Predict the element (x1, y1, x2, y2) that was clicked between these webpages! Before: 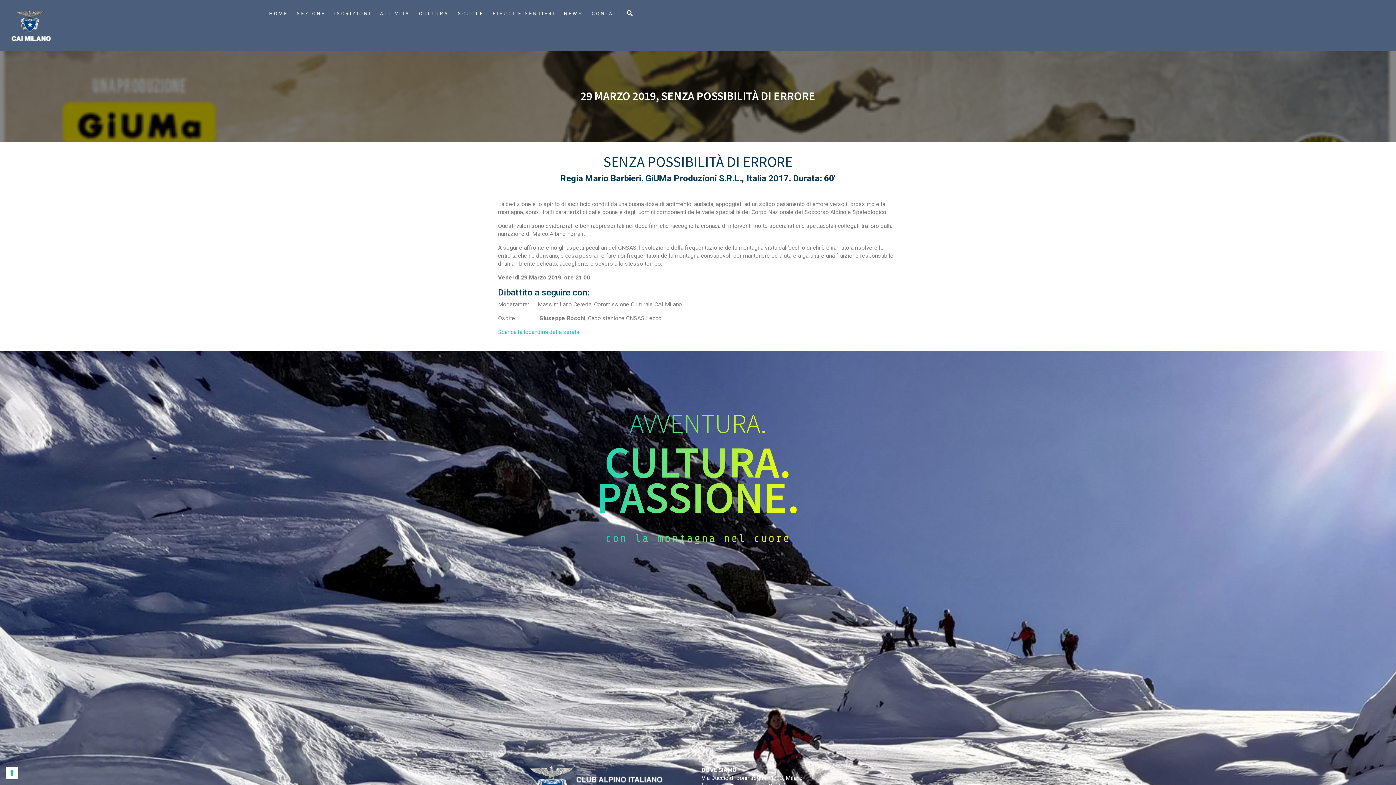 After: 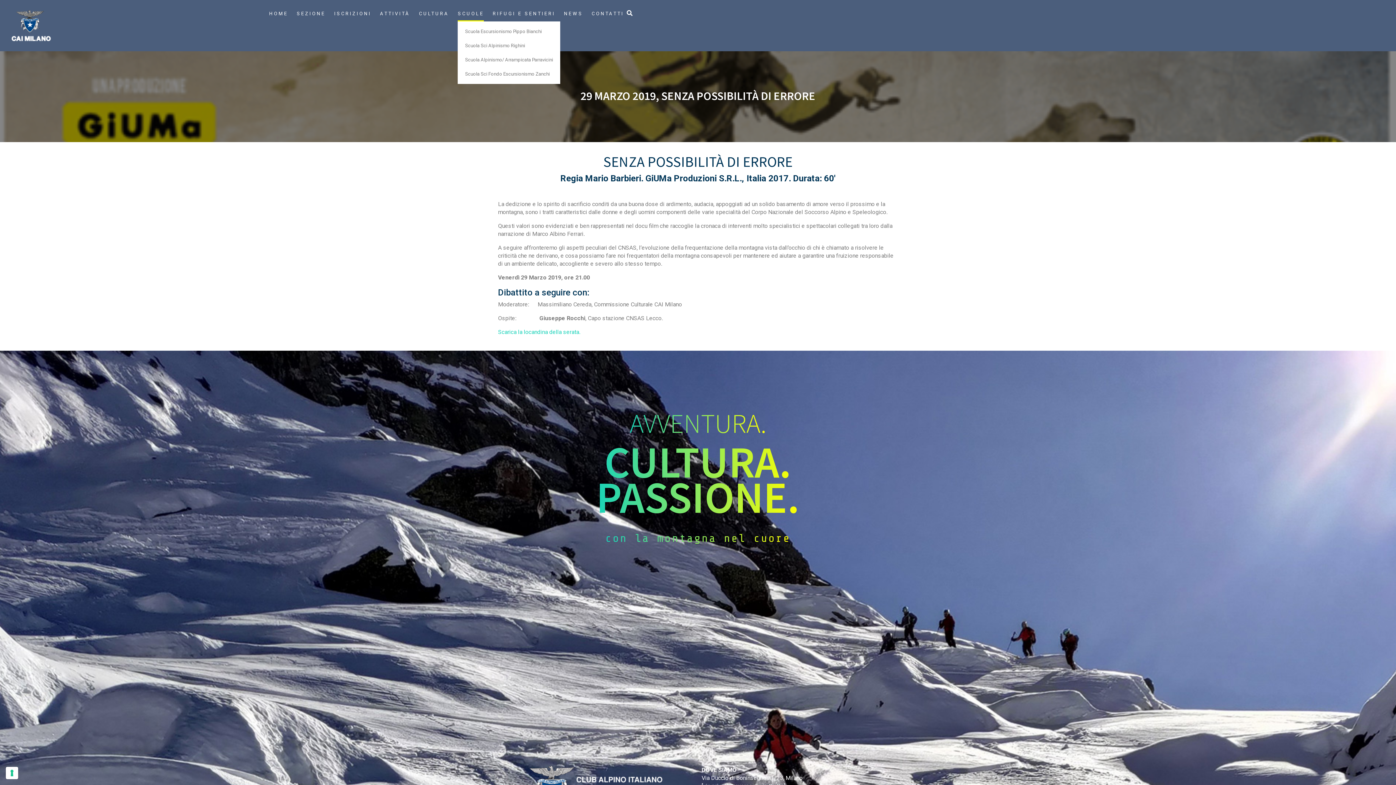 Action: label: SCUOLE bbox: (457, 7, 484, 20)